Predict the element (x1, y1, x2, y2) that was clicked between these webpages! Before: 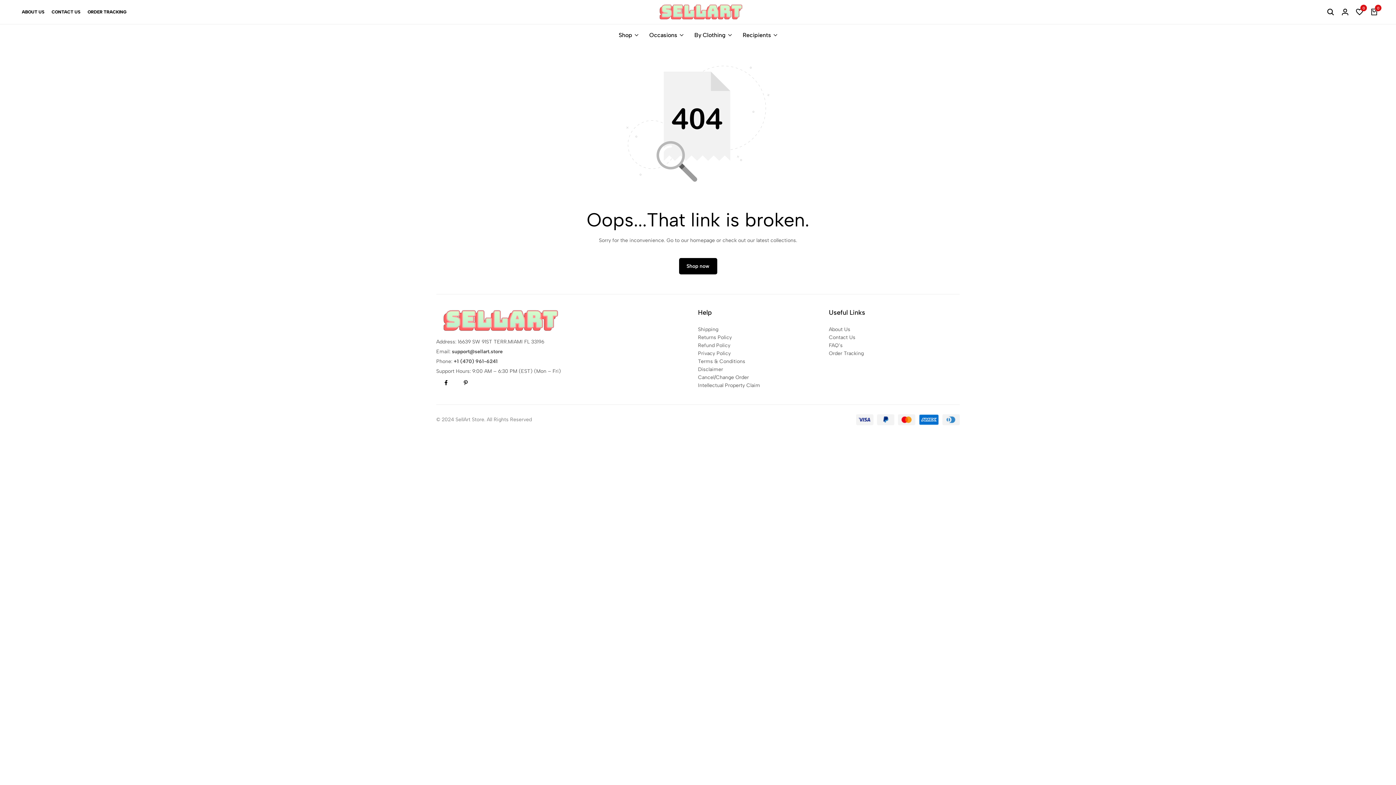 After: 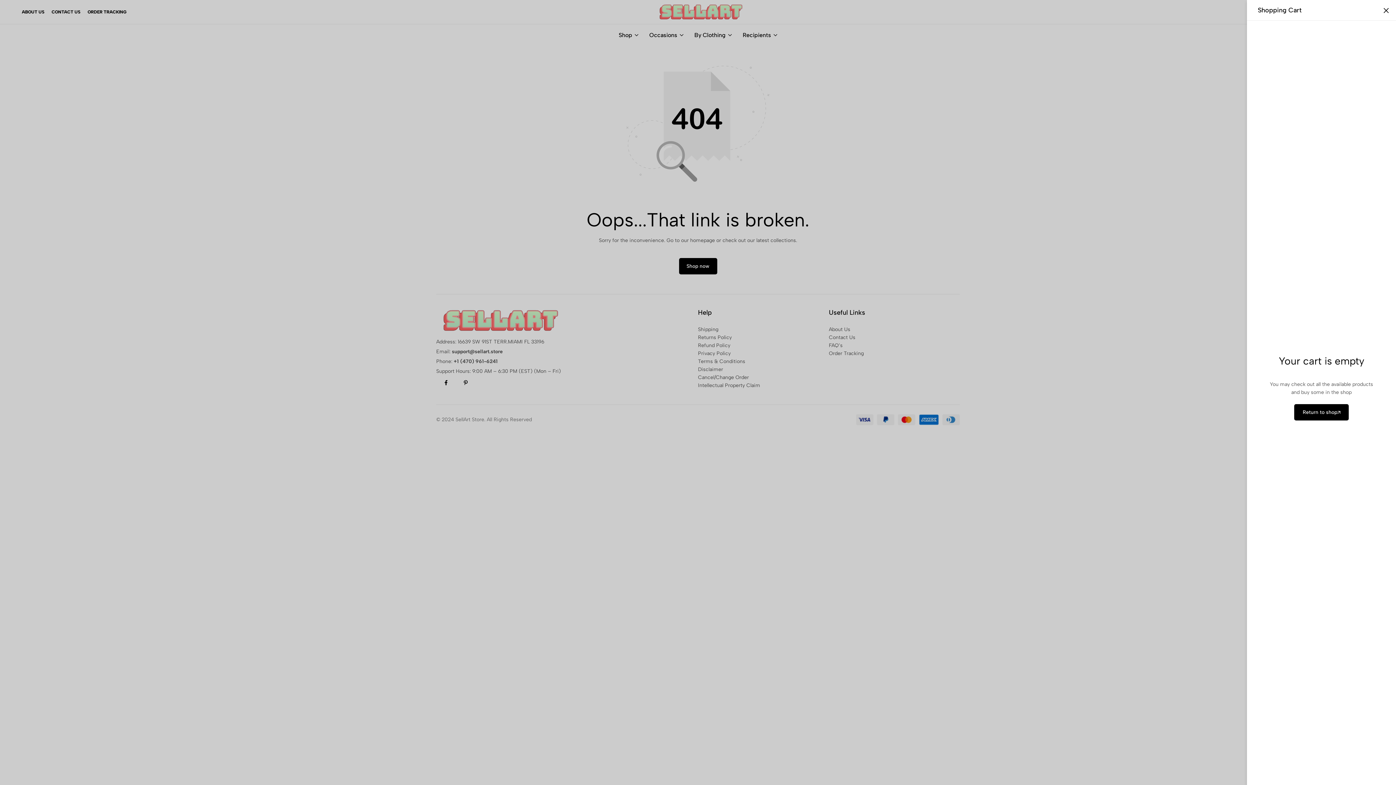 Action: label: 0
Cart bbox: (1367, 4, 1381, 19)